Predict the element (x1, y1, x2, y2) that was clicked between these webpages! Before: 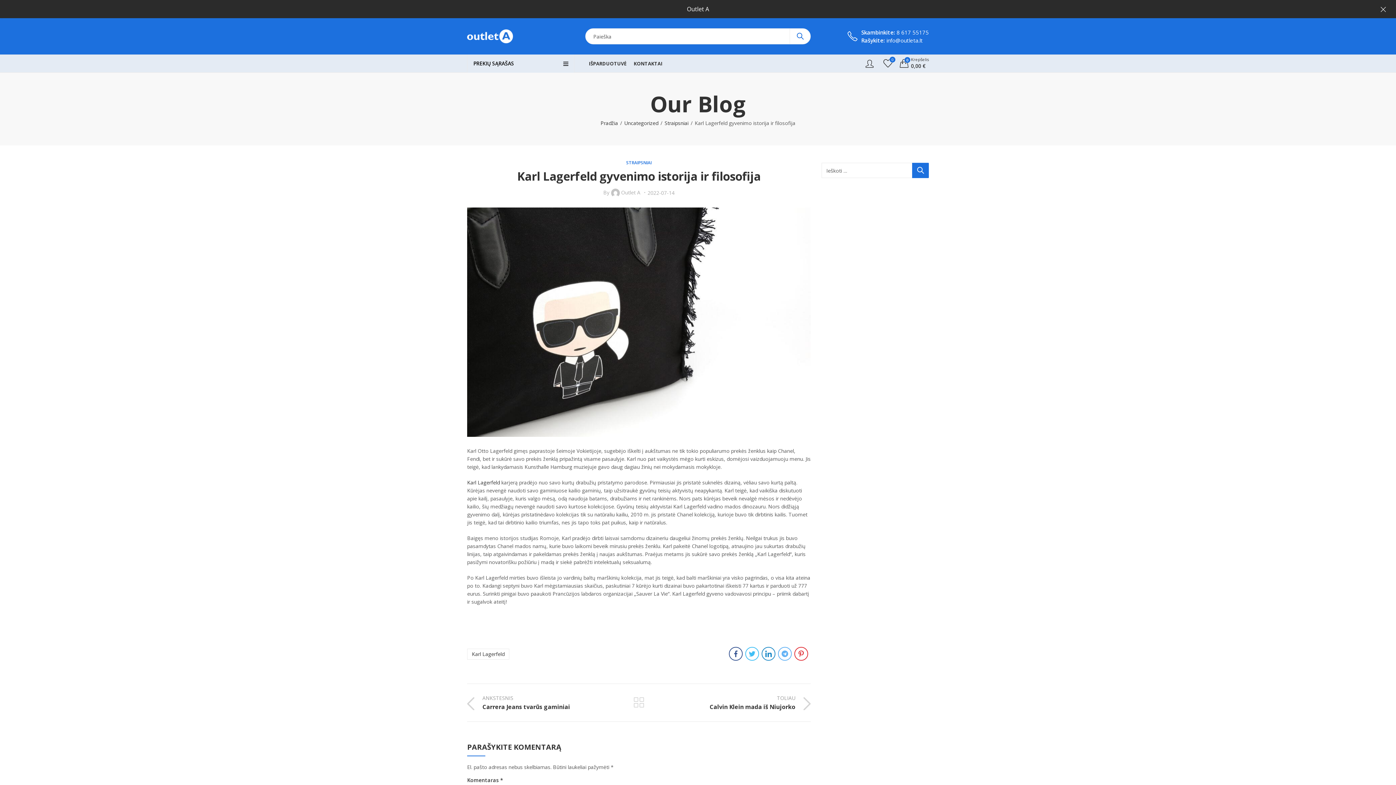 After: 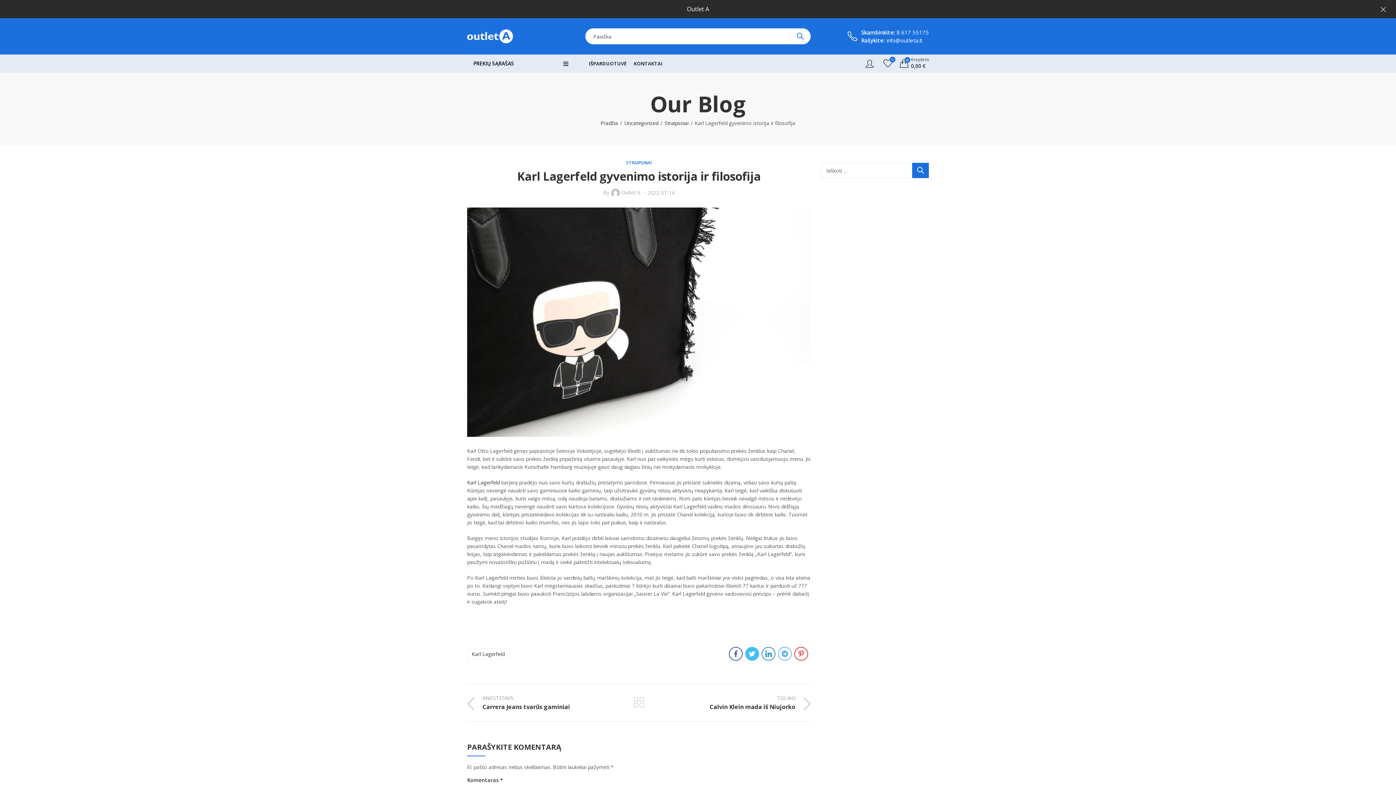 Action: bbox: (745, 647, 759, 660)